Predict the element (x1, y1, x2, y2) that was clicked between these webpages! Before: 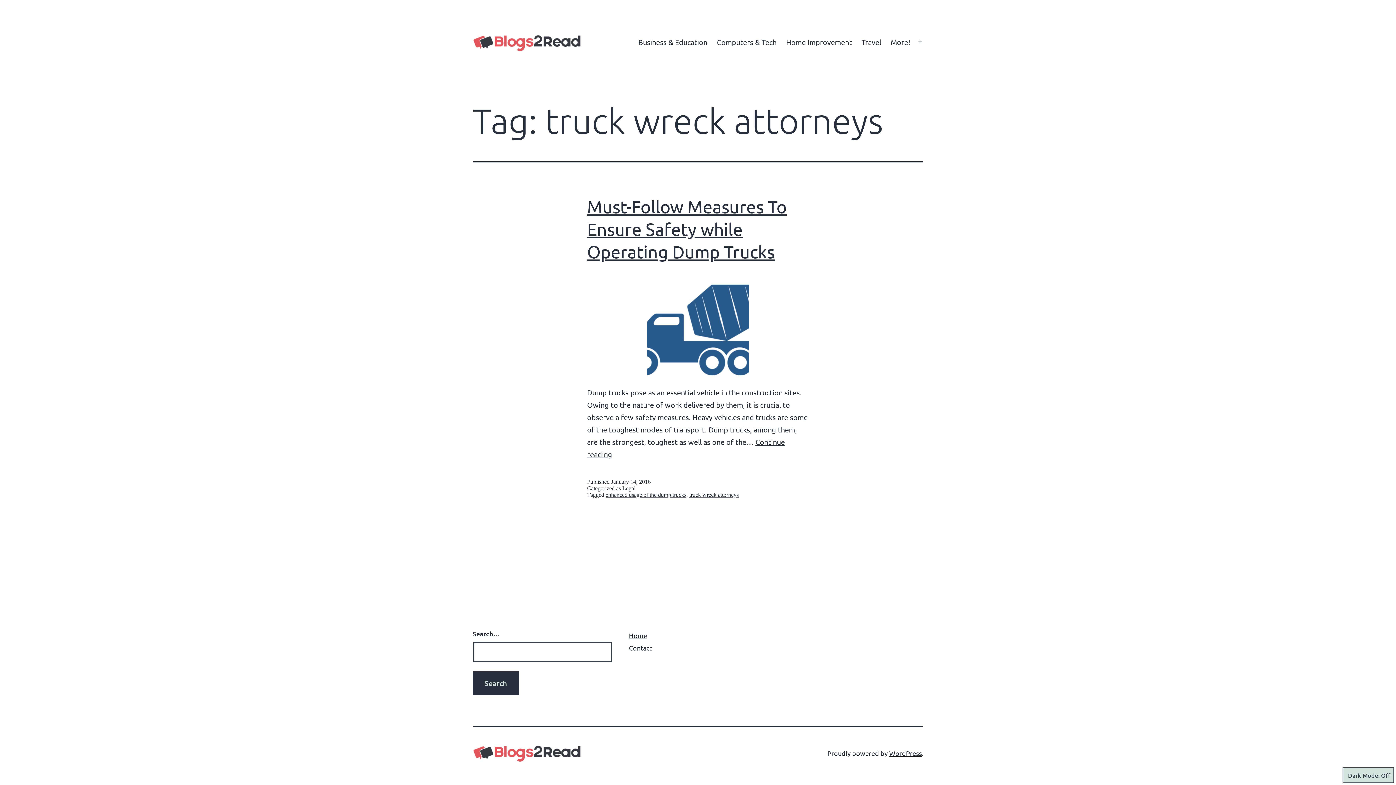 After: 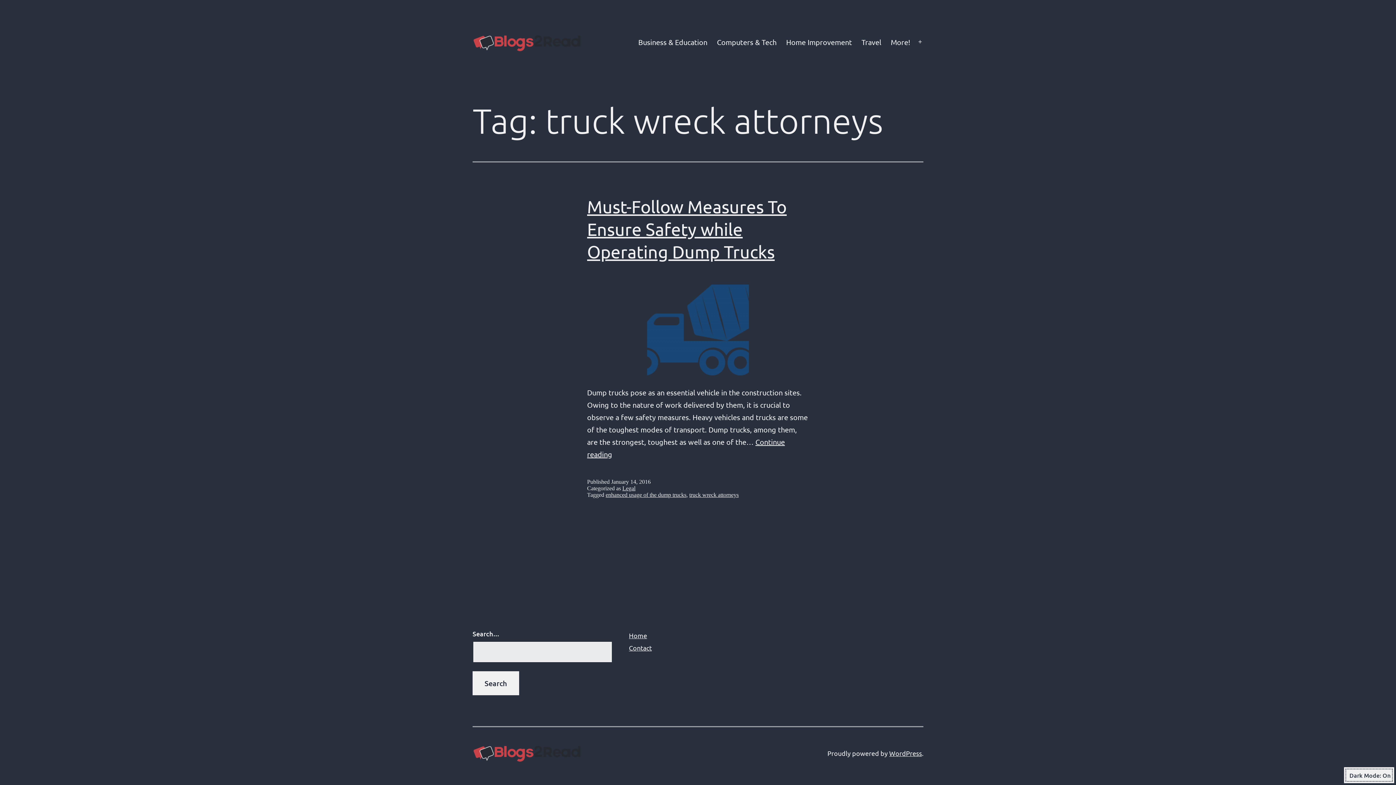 Action: label: Dark Mode: Off bbox: (1342, 767, 1394, 783)